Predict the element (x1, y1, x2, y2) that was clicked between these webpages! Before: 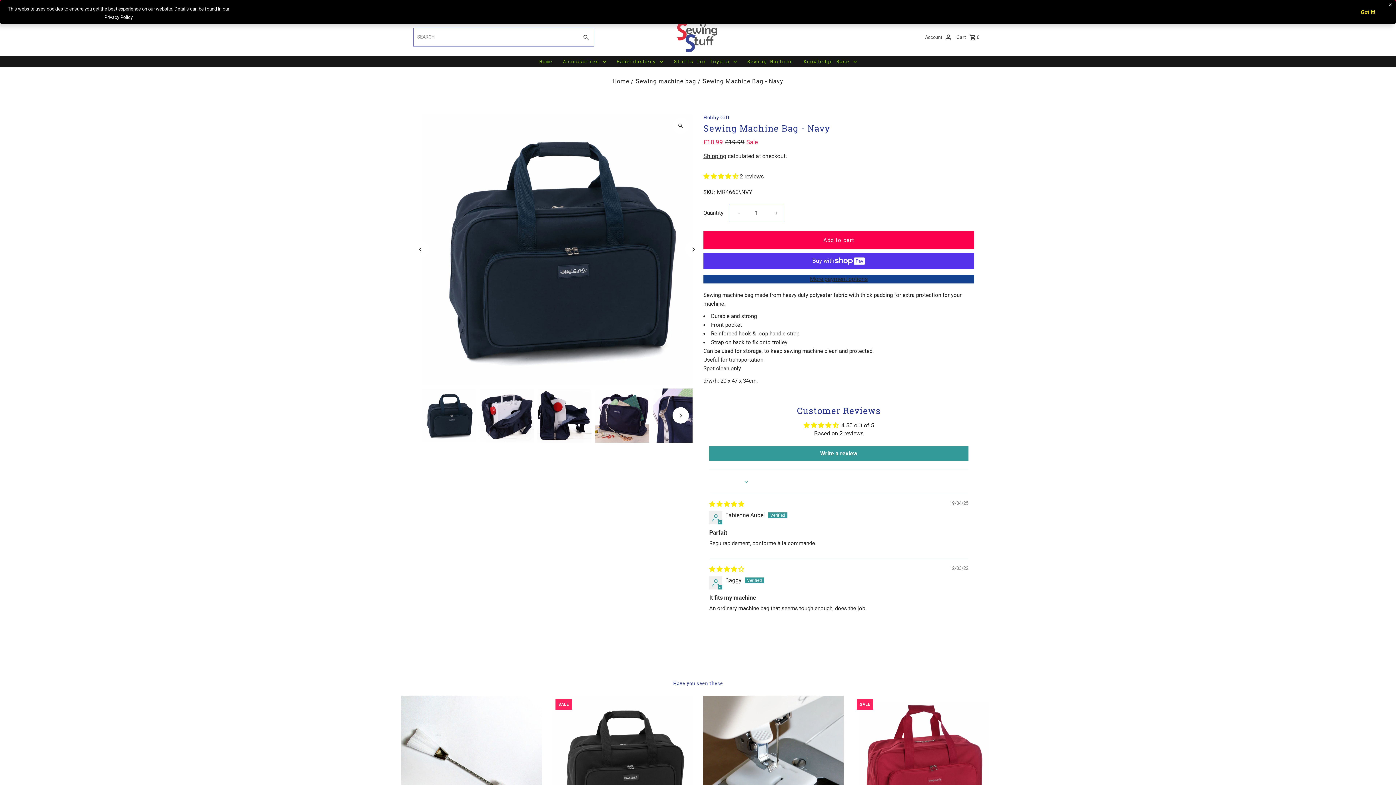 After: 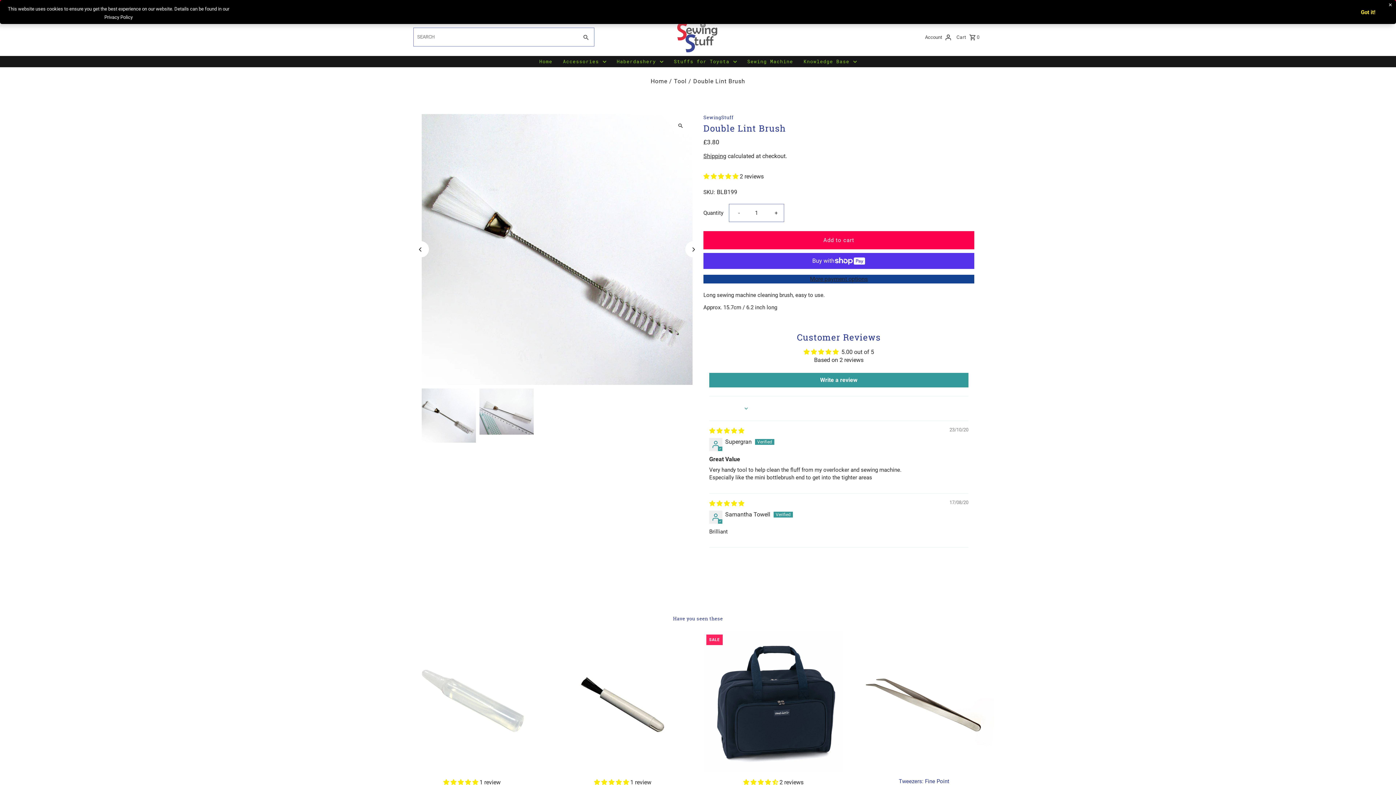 Action: bbox: (401, 695, 542, 837)